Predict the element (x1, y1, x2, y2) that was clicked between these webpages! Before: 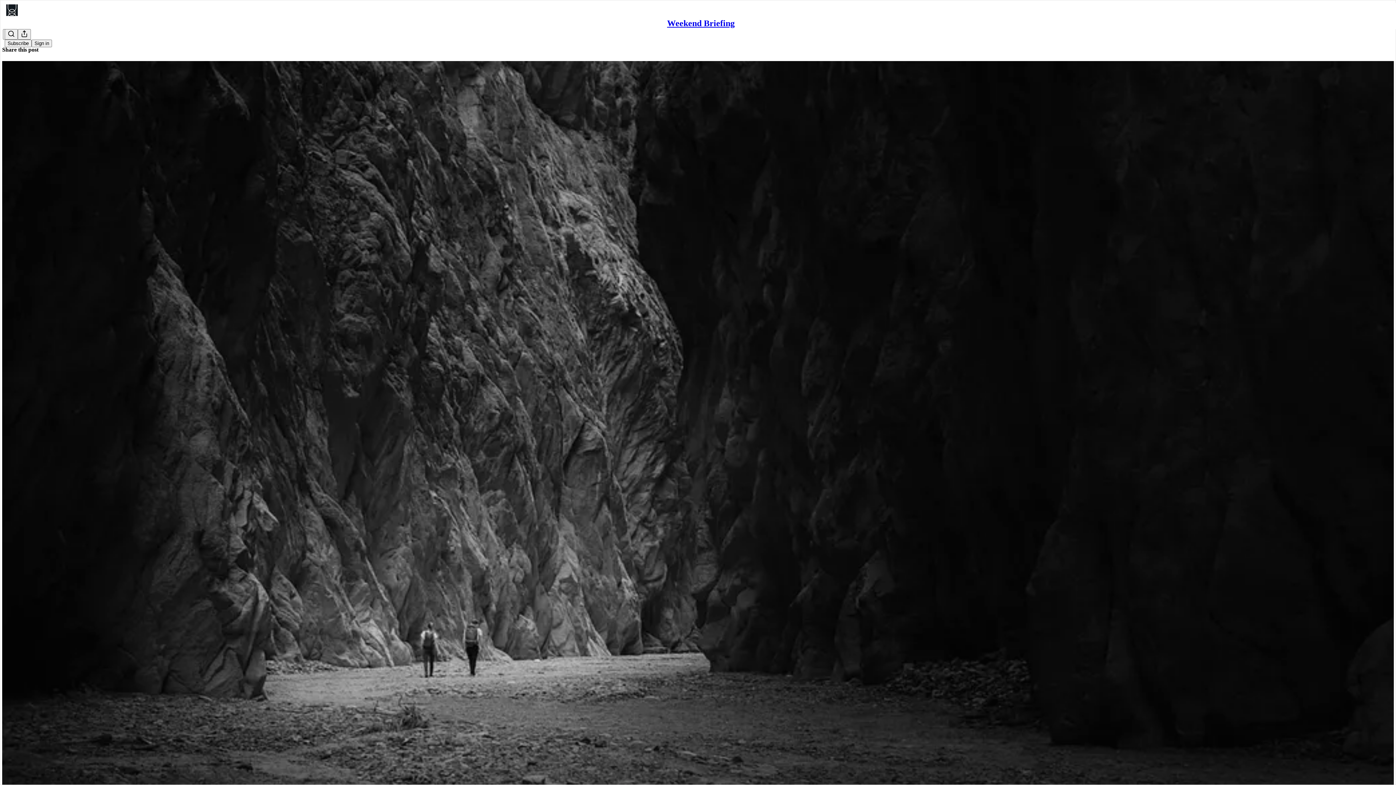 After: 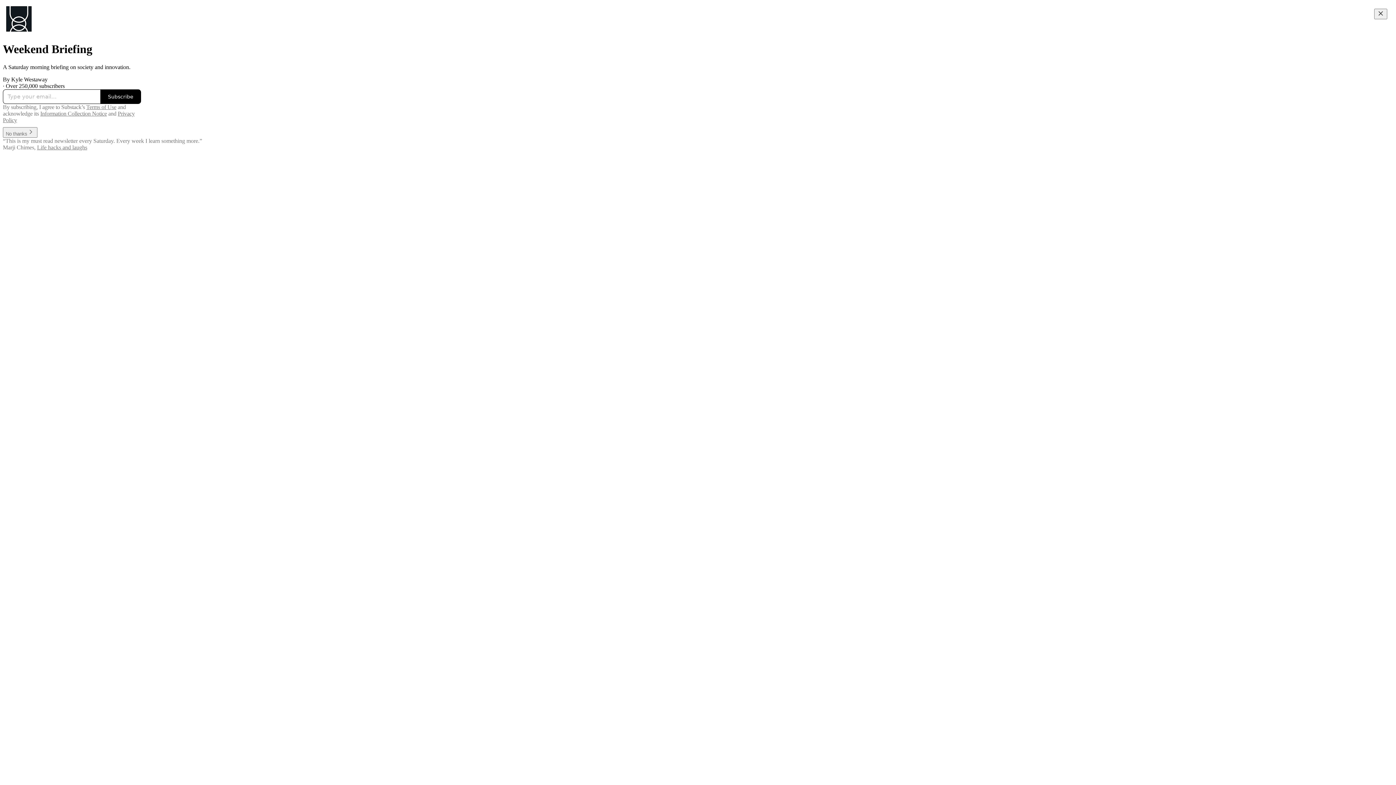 Action: bbox: (4, 2, 1399, 17)